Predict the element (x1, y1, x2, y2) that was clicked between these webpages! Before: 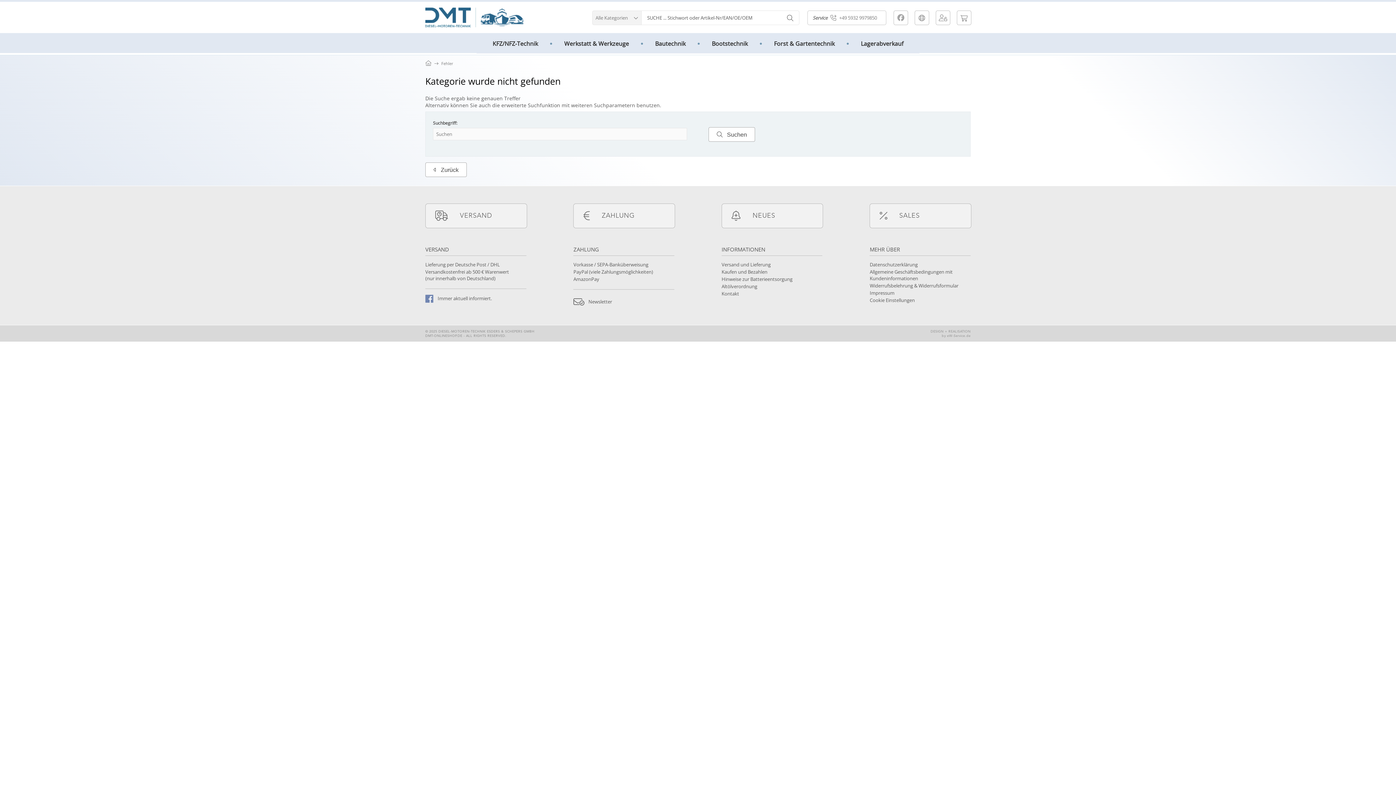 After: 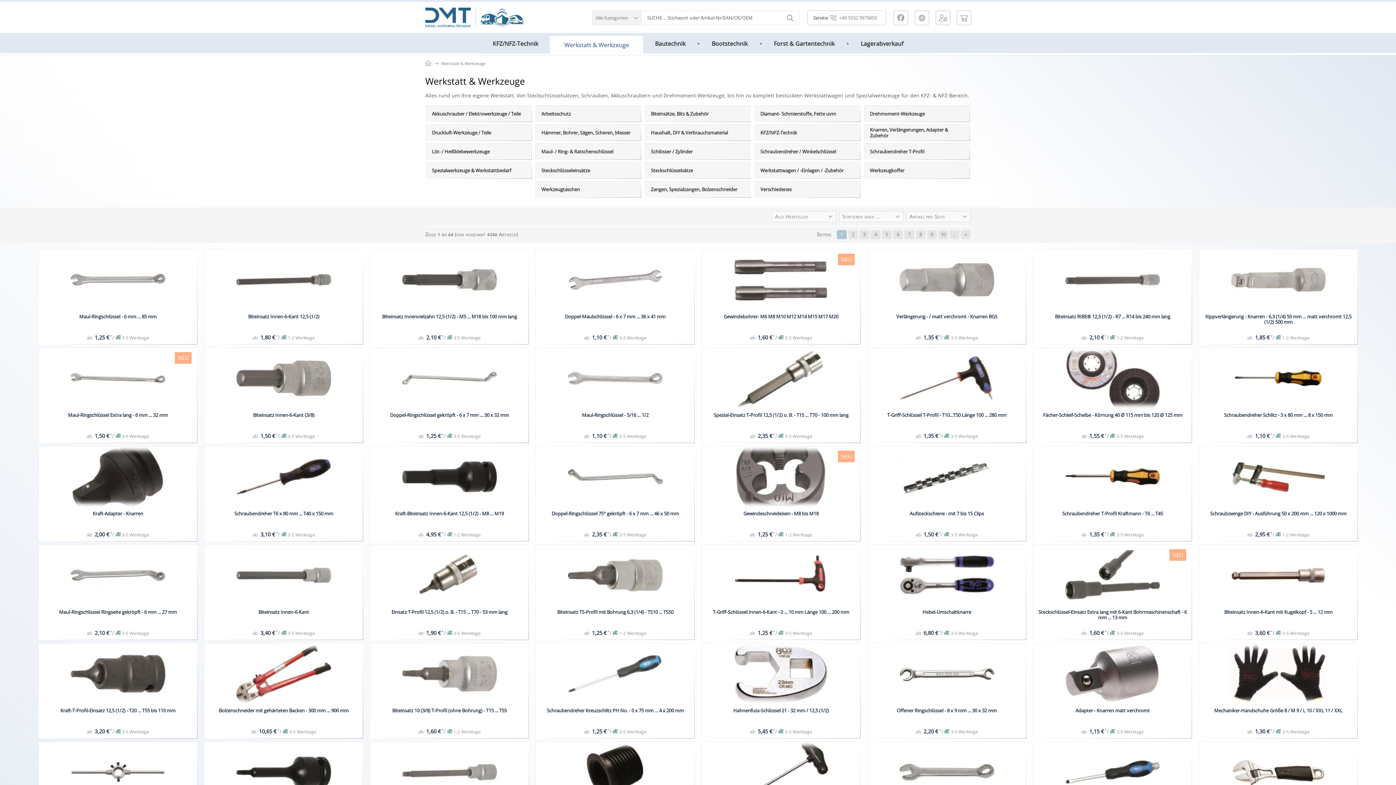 Action: bbox: (549, 33, 640, 53) label: Werkstatt & Werkzeuge